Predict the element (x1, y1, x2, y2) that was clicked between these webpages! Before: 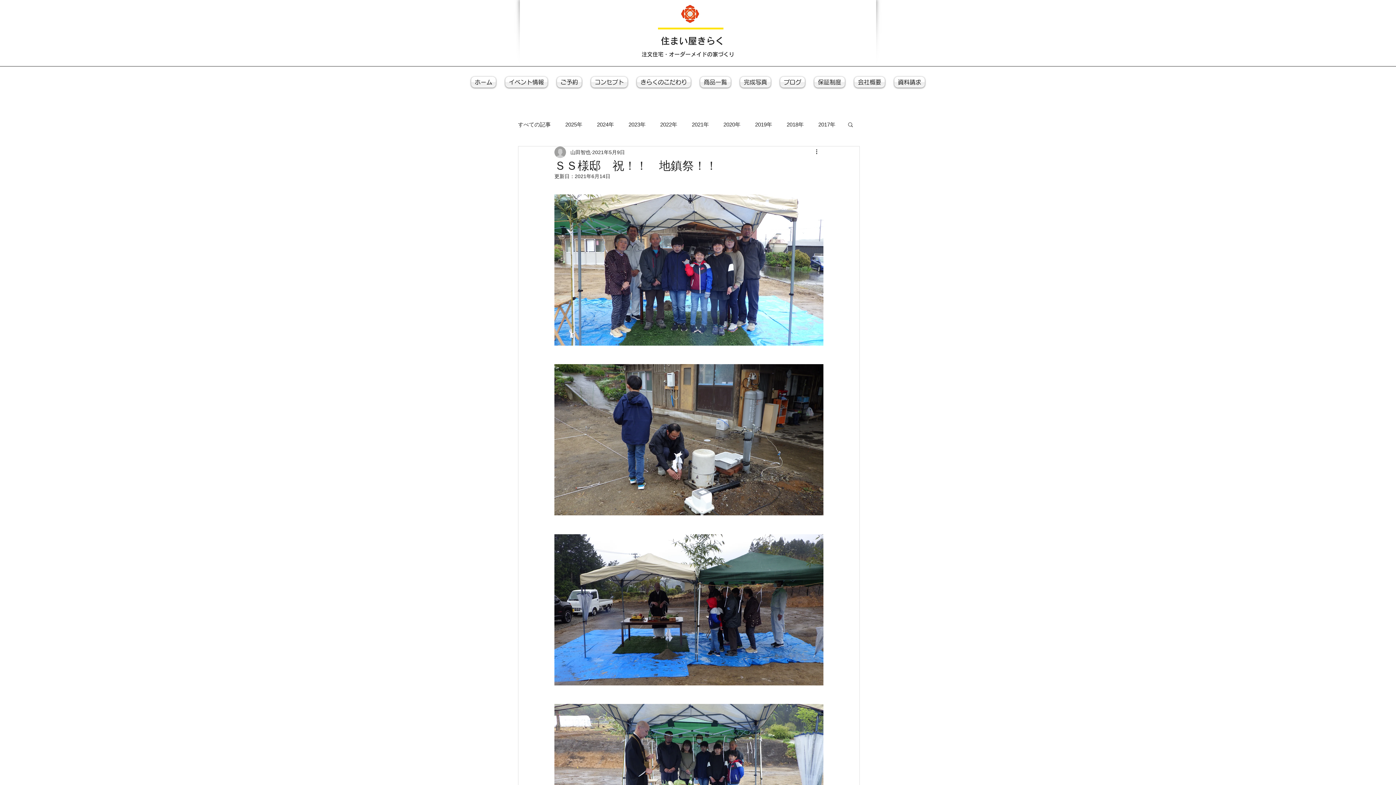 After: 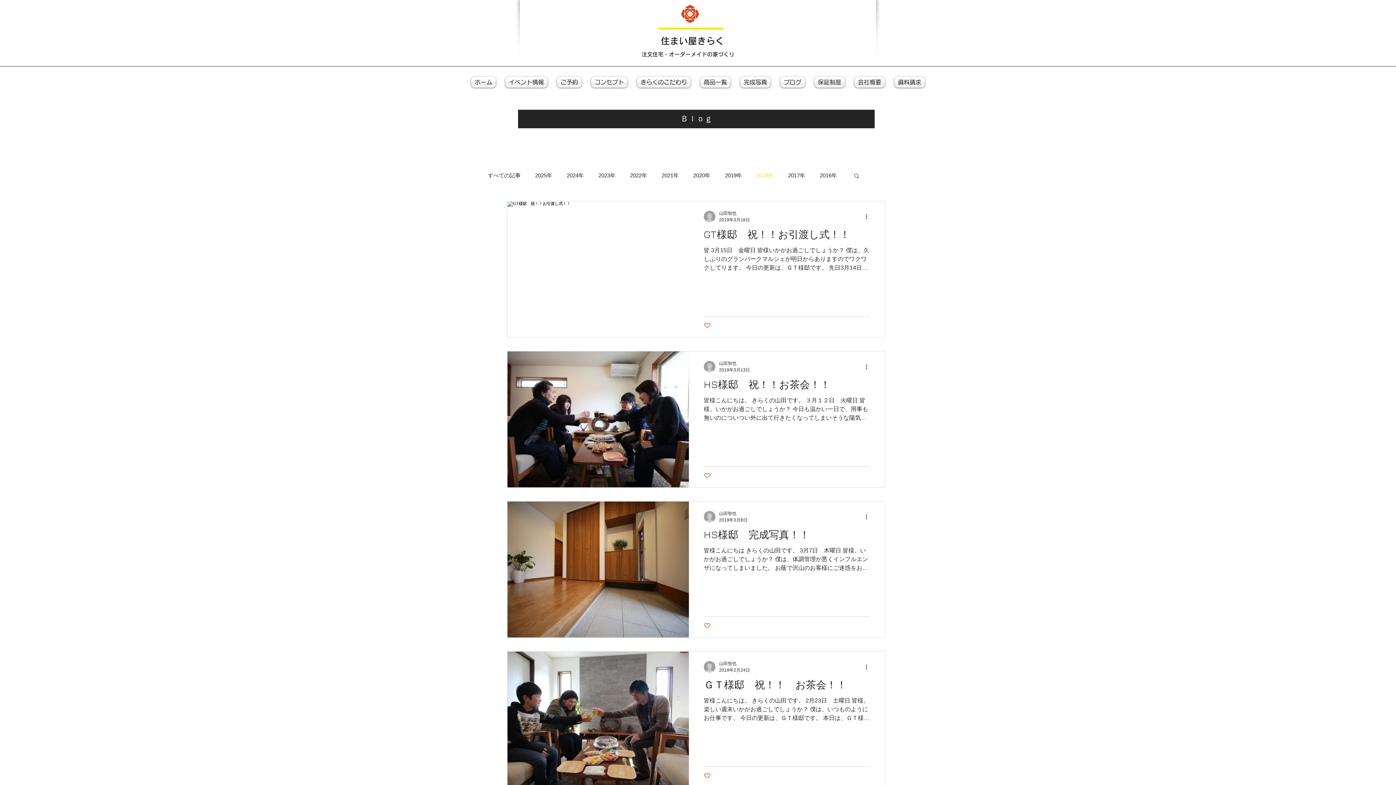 Action: label: 2018年 bbox: (786, 120, 804, 128)